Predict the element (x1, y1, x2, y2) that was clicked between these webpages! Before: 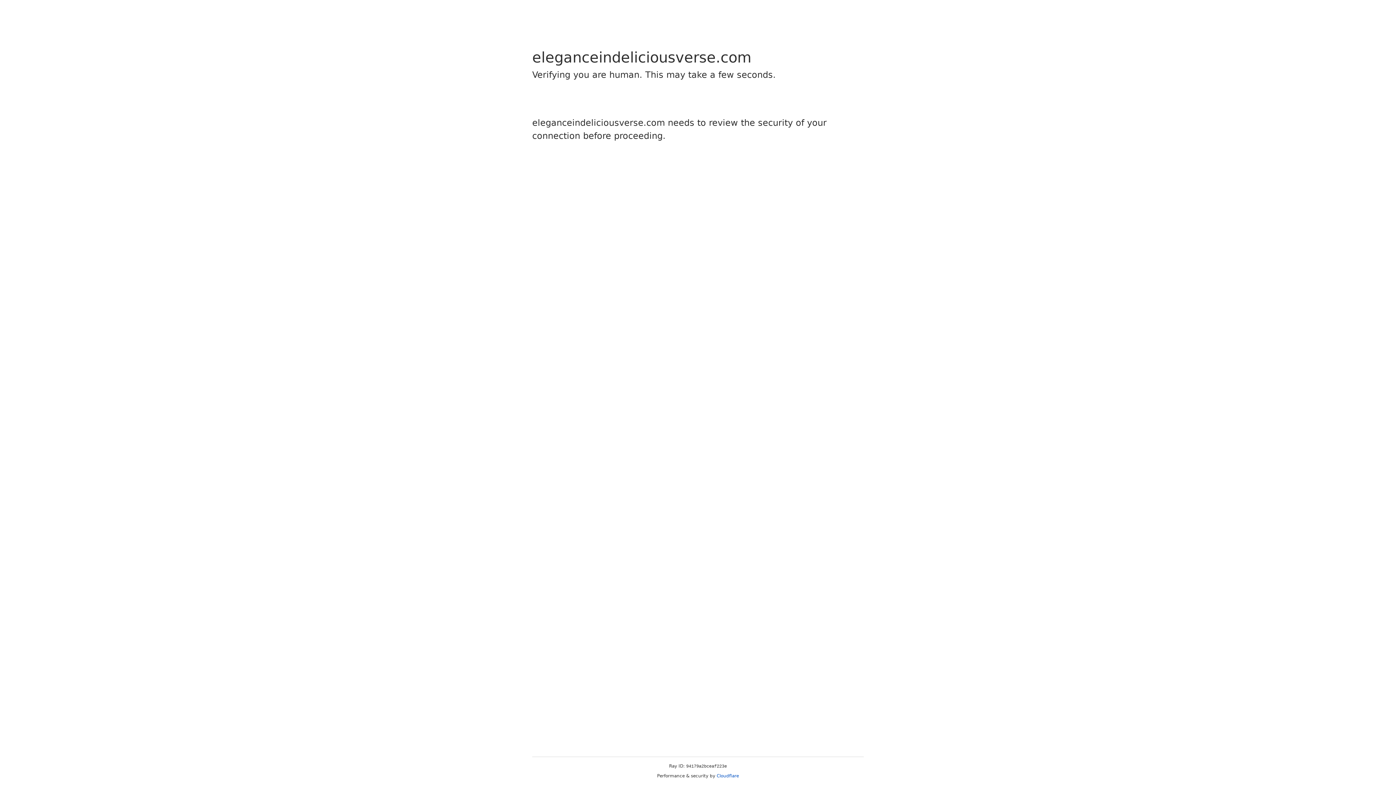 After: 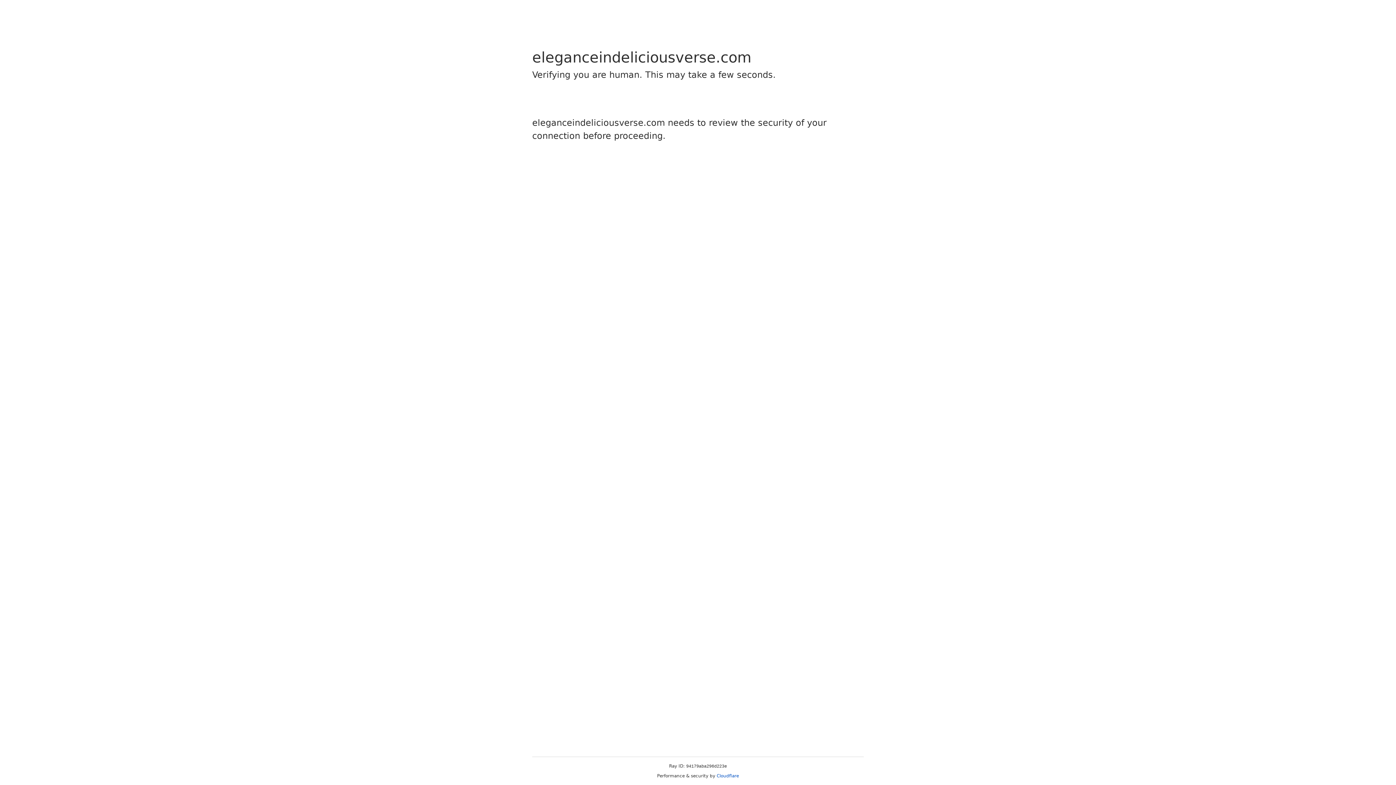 Action: bbox: (716, 773, 739, 778) label: Cloudflare